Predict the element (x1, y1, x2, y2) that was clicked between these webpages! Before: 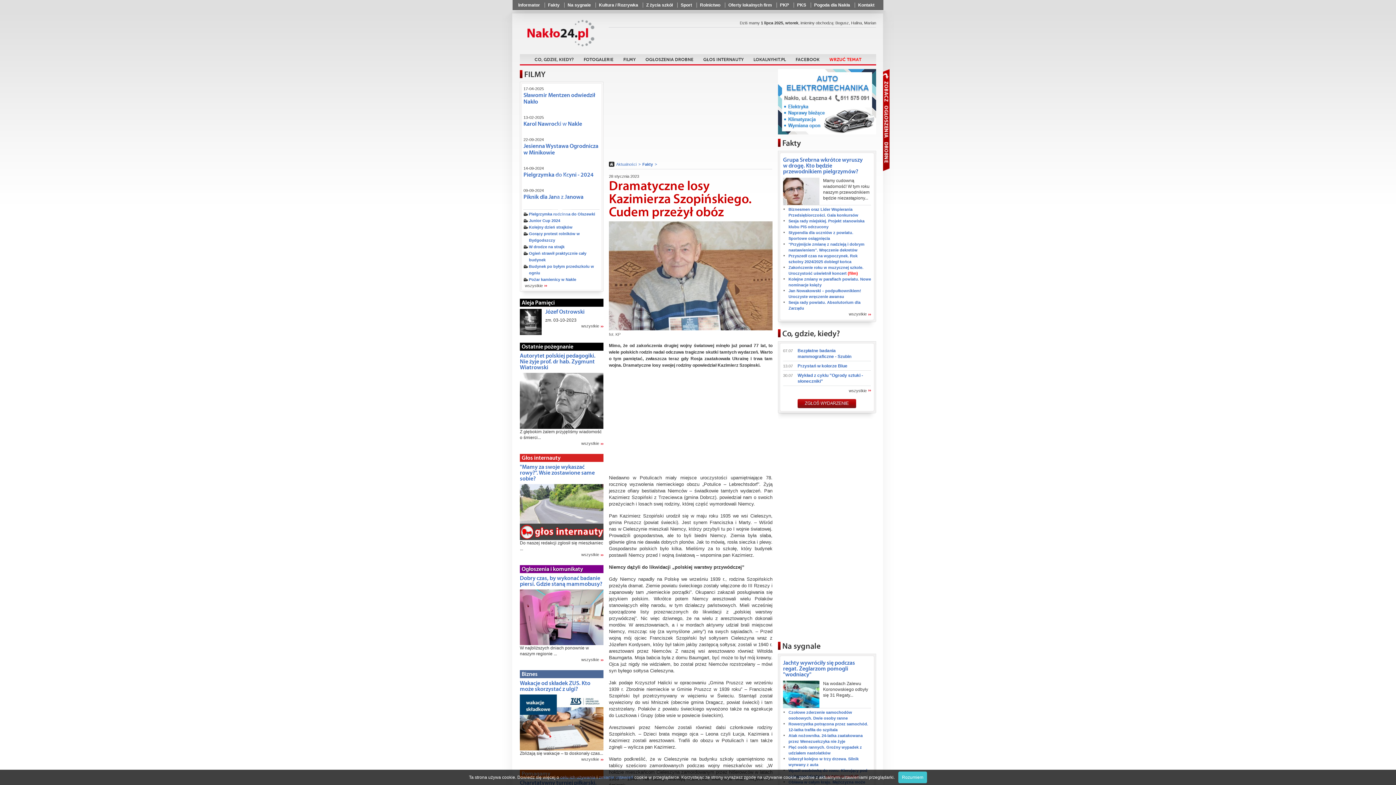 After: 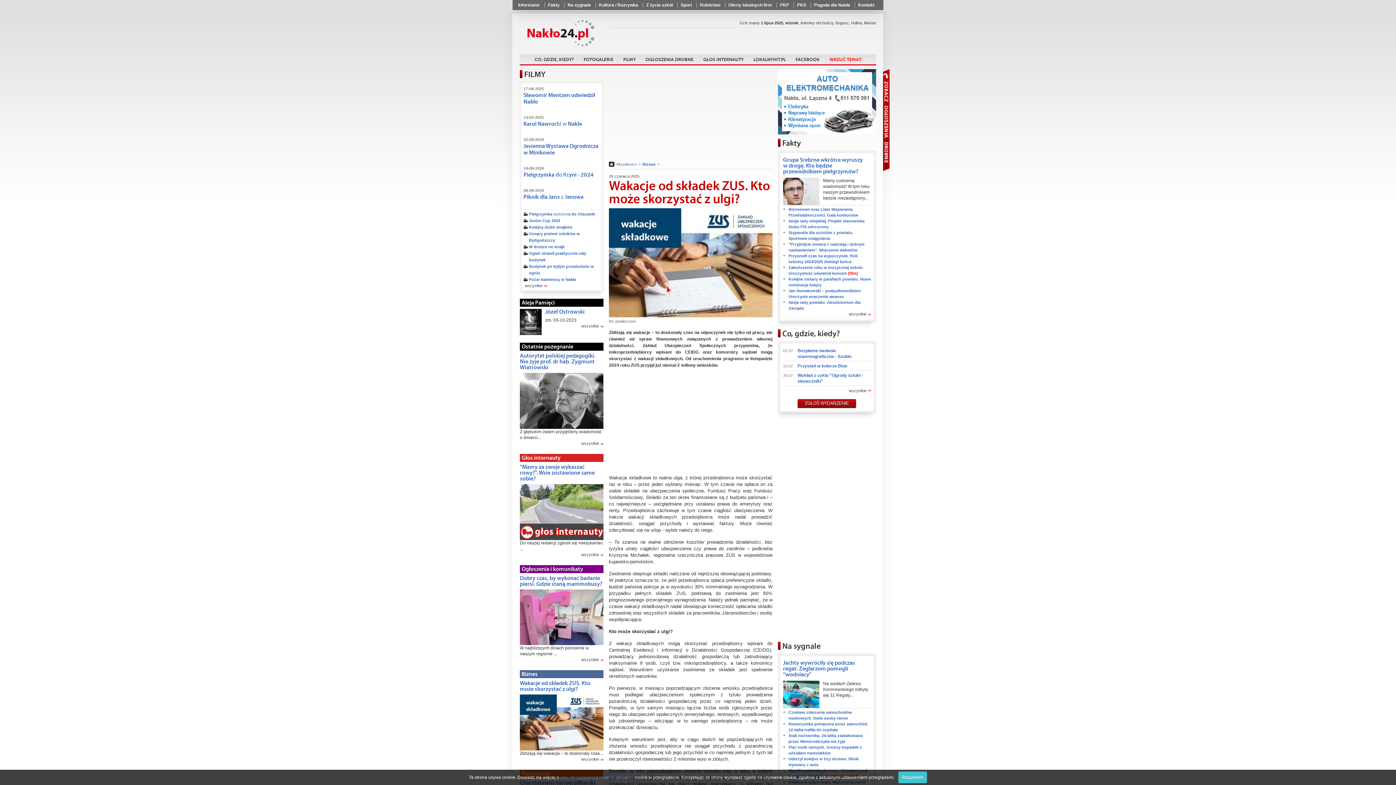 Action: bbox: (520, 680, 590, 692) label: Wakacje od składek ZUS. Kto może skorzystać z ulgi?